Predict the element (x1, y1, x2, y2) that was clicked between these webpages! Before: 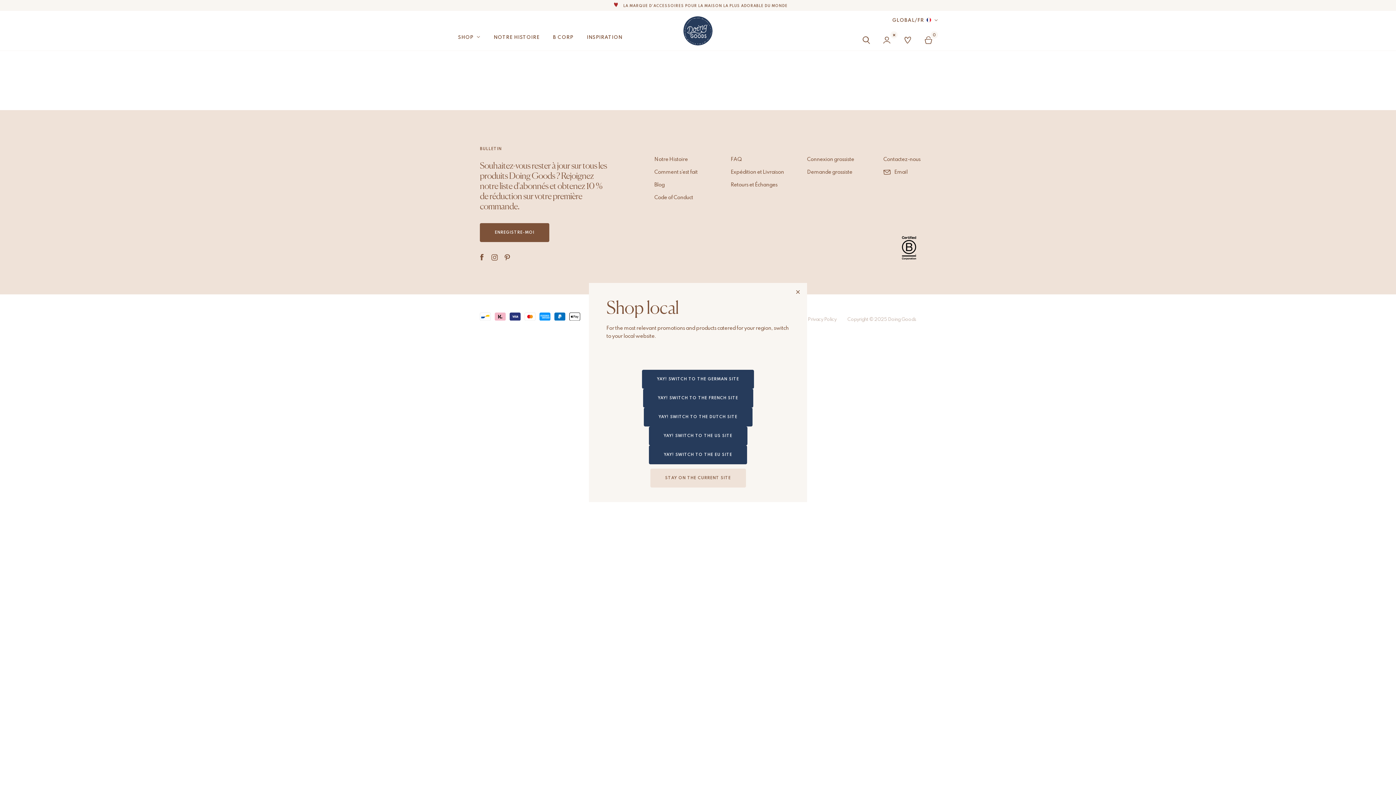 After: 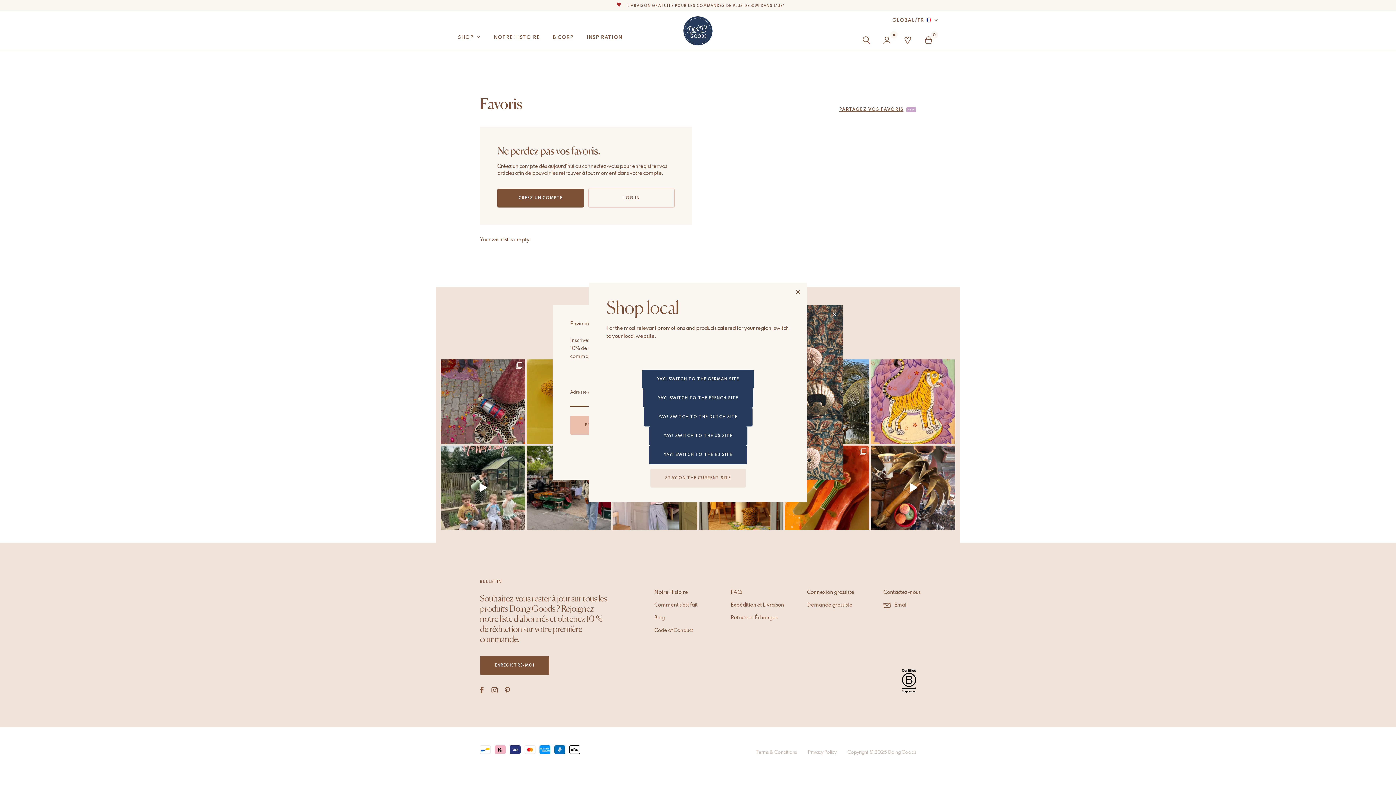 Action: bbox: (901, 29, 917, 50)